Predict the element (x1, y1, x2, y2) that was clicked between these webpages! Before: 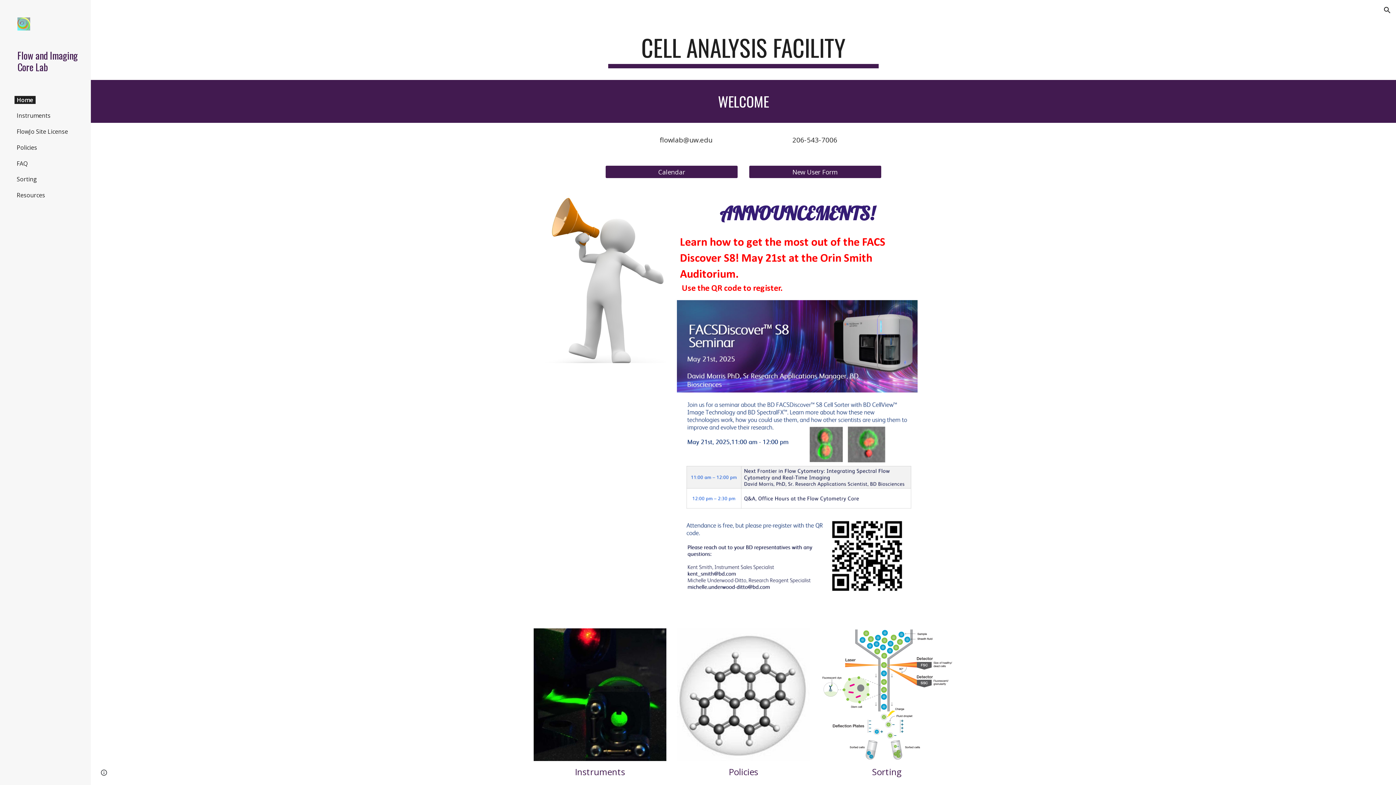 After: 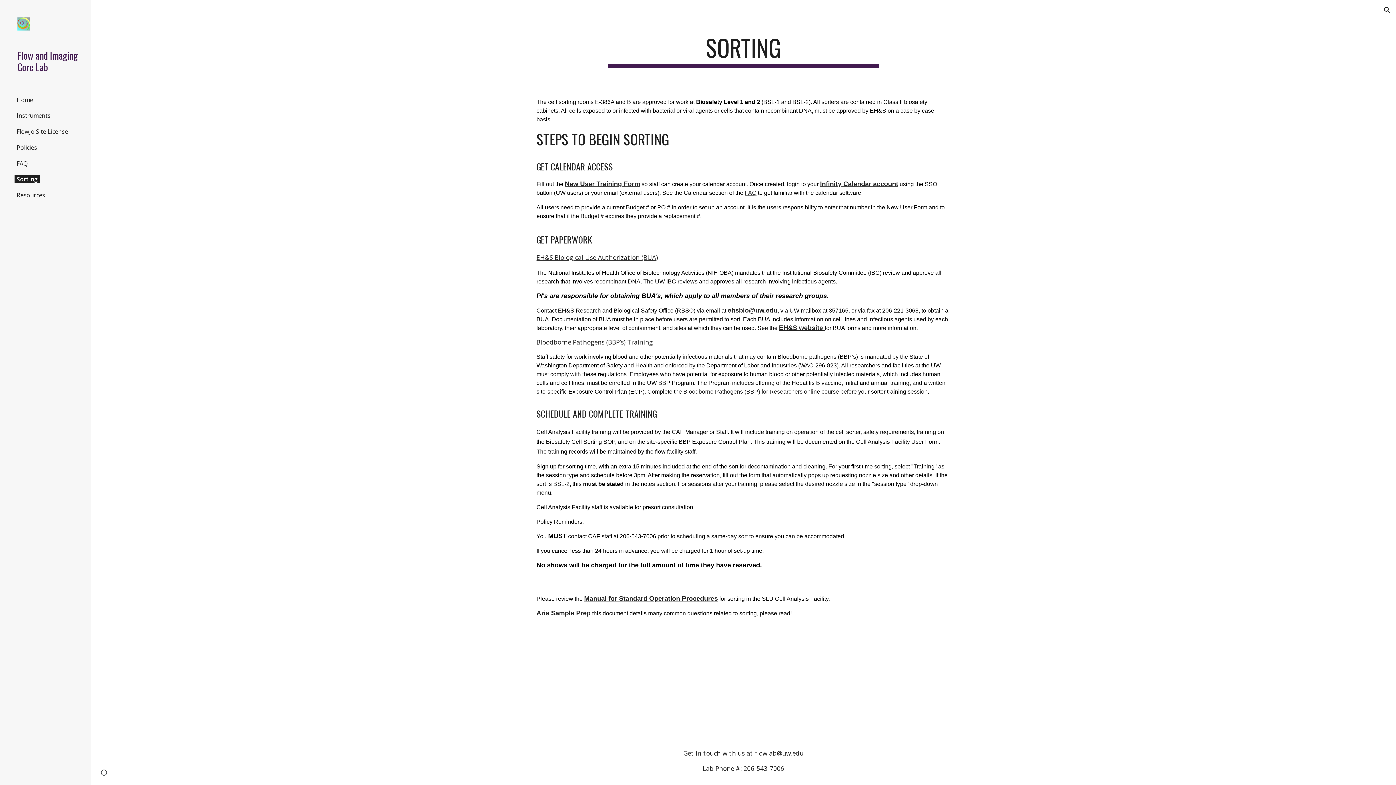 Action: bbox: (14, 175, 39, 183) label: Sorting